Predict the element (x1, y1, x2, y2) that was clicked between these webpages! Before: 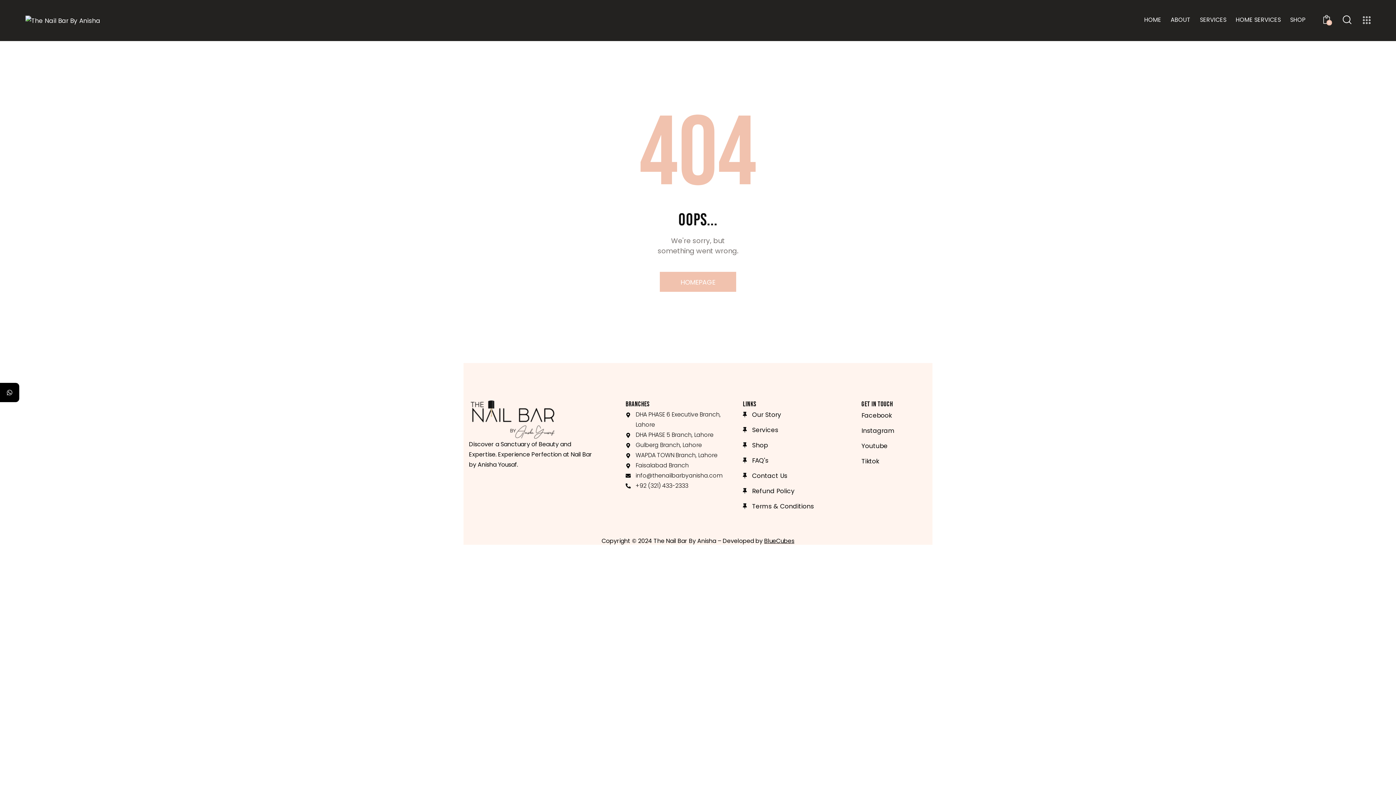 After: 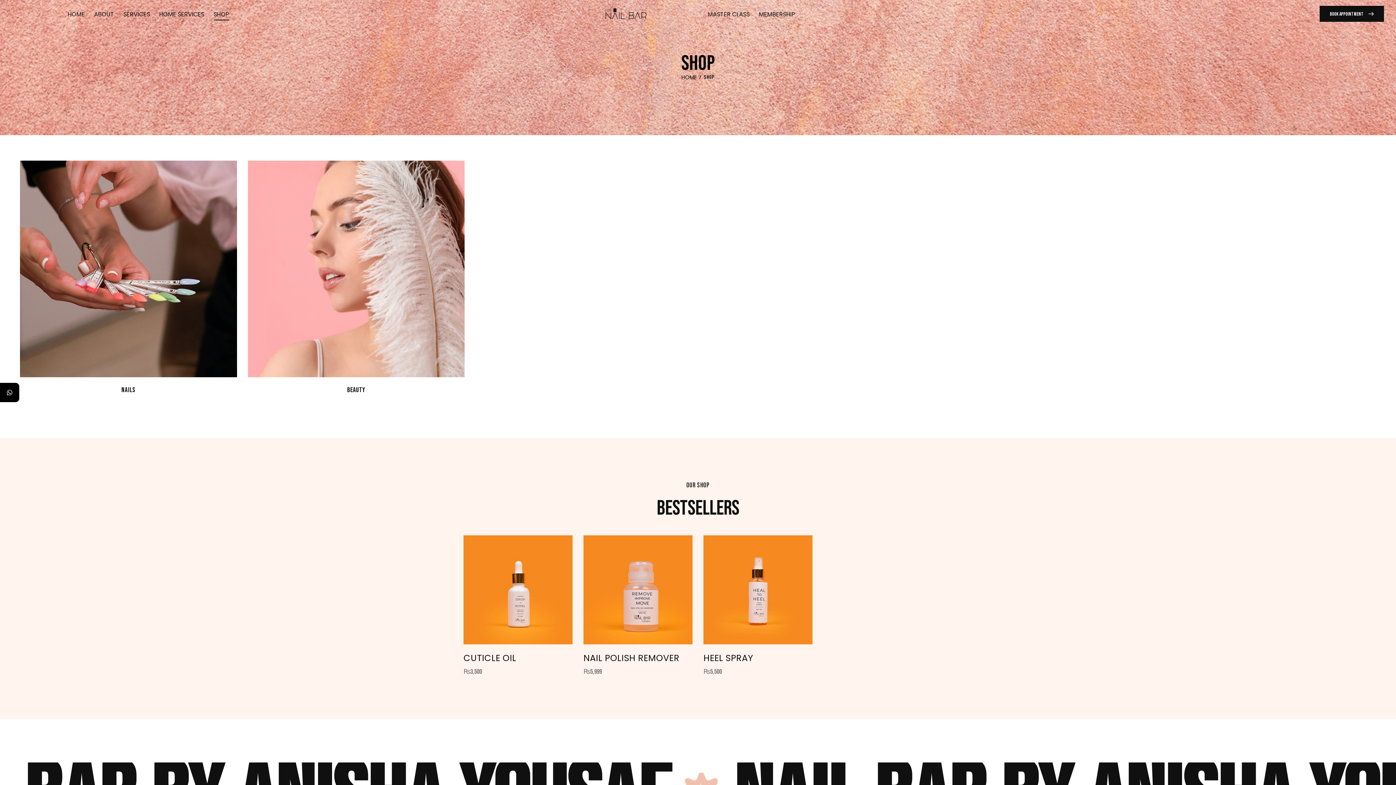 Action: bbox: (743, 440, 767, 450) label: Shop